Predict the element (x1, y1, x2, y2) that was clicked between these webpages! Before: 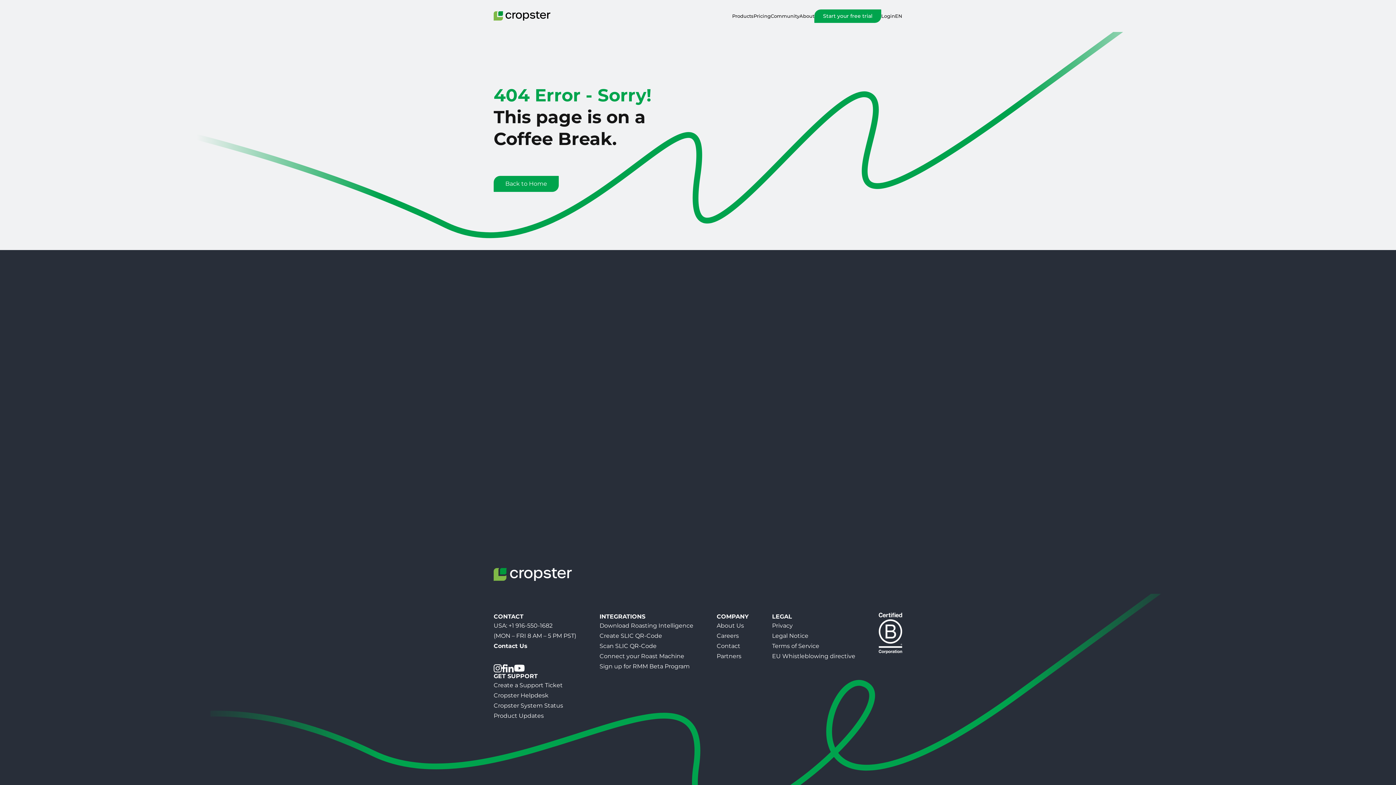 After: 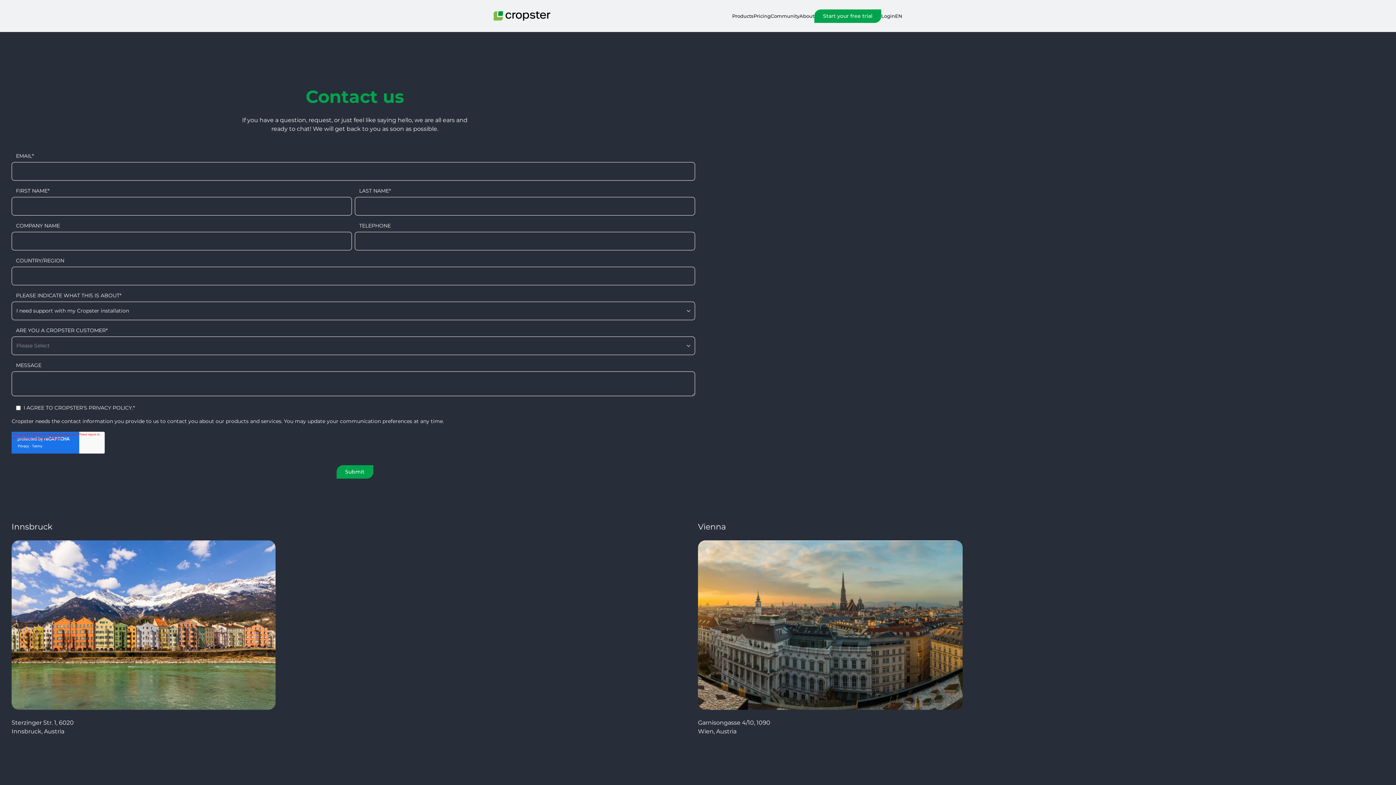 Action: label: Contact bbox: (716, 642, 740, 649)